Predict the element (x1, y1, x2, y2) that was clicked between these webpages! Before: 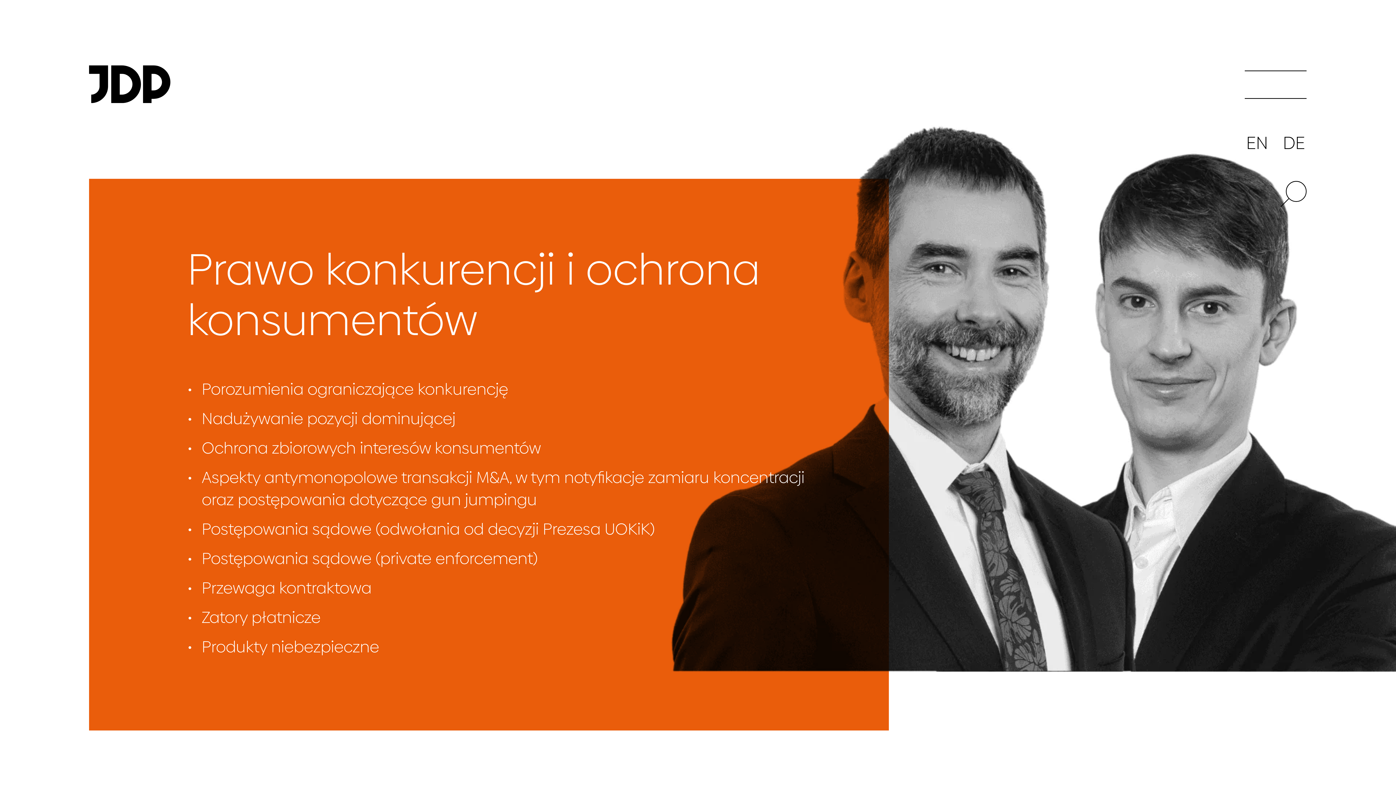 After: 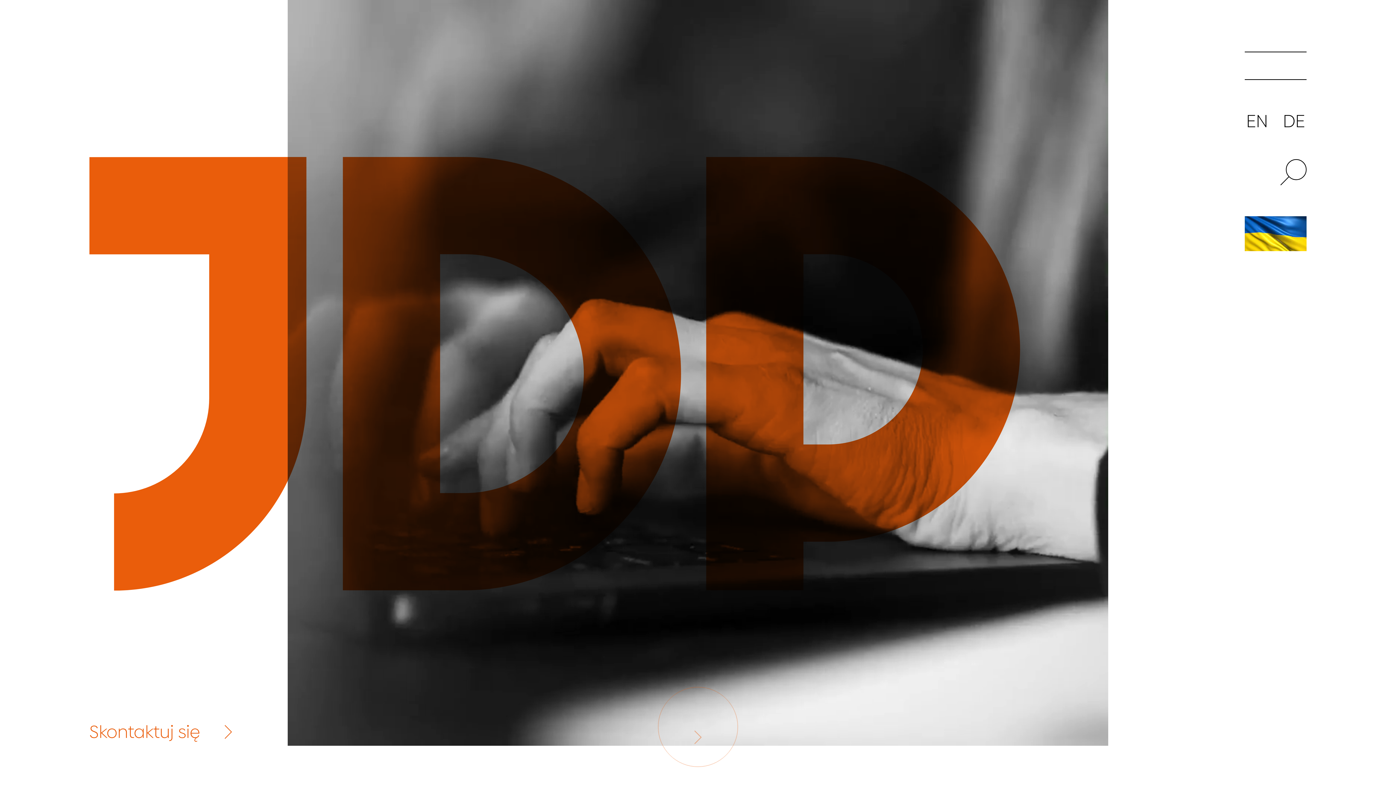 Action: bbox: (89, 65, 170, 103)